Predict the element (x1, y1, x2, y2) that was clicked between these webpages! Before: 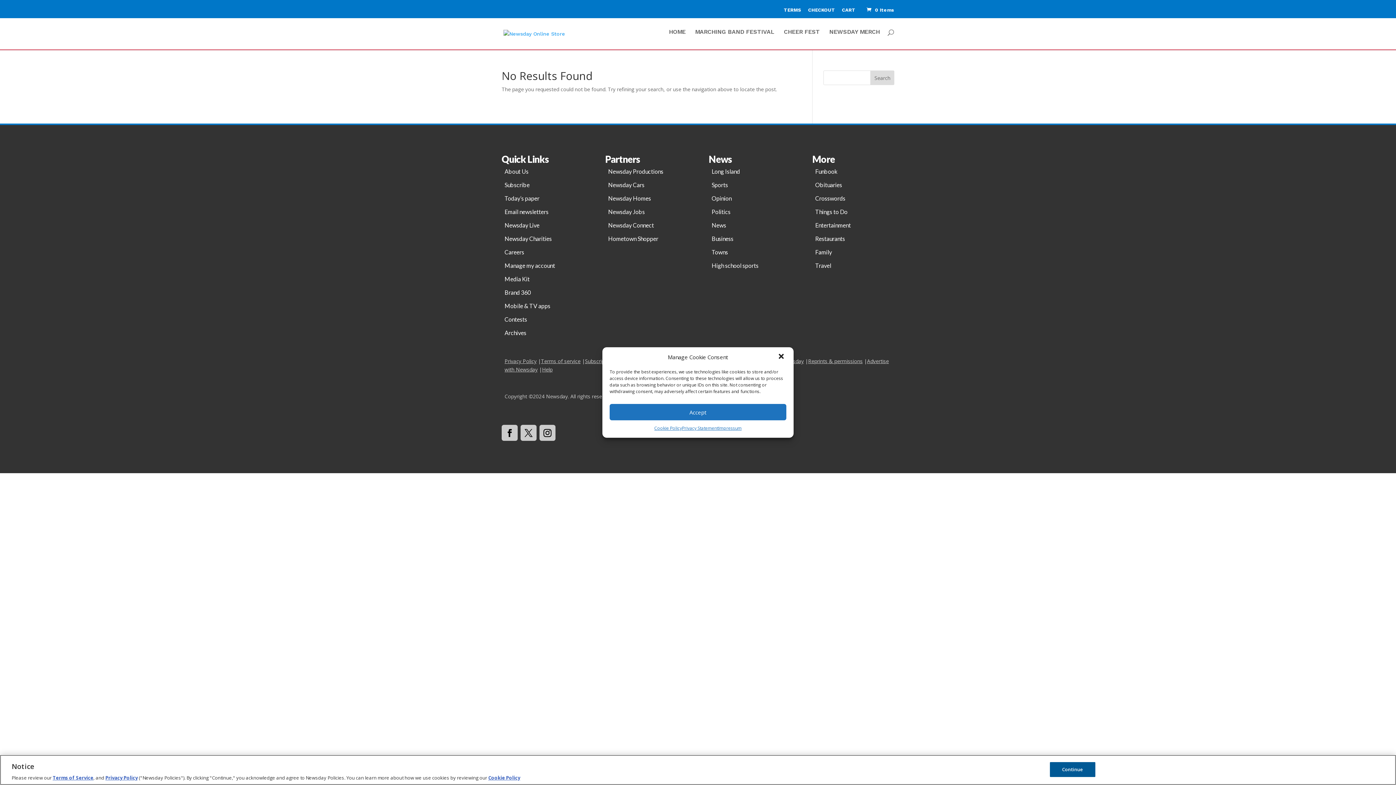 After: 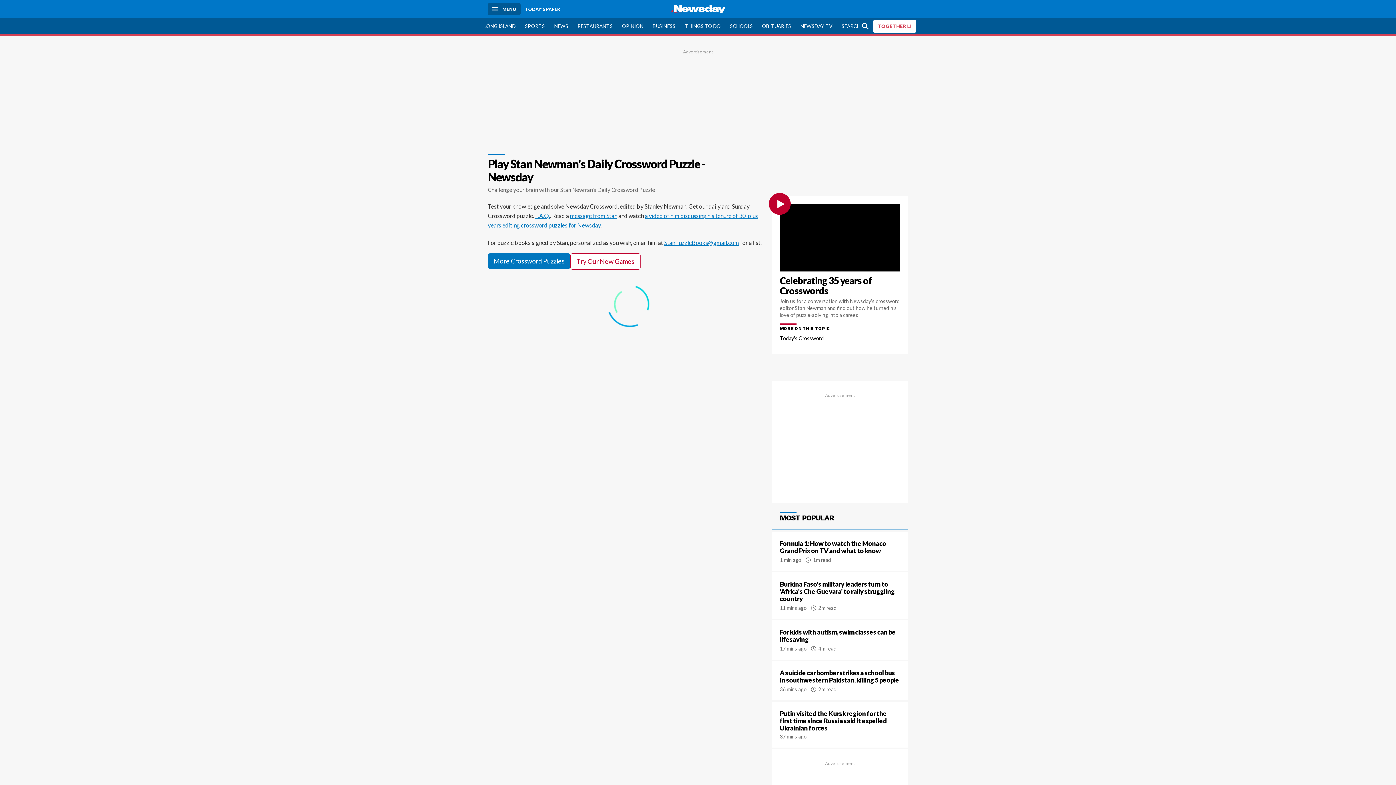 Action: label: Crosswords bbox: (815, 194, 845, 201)